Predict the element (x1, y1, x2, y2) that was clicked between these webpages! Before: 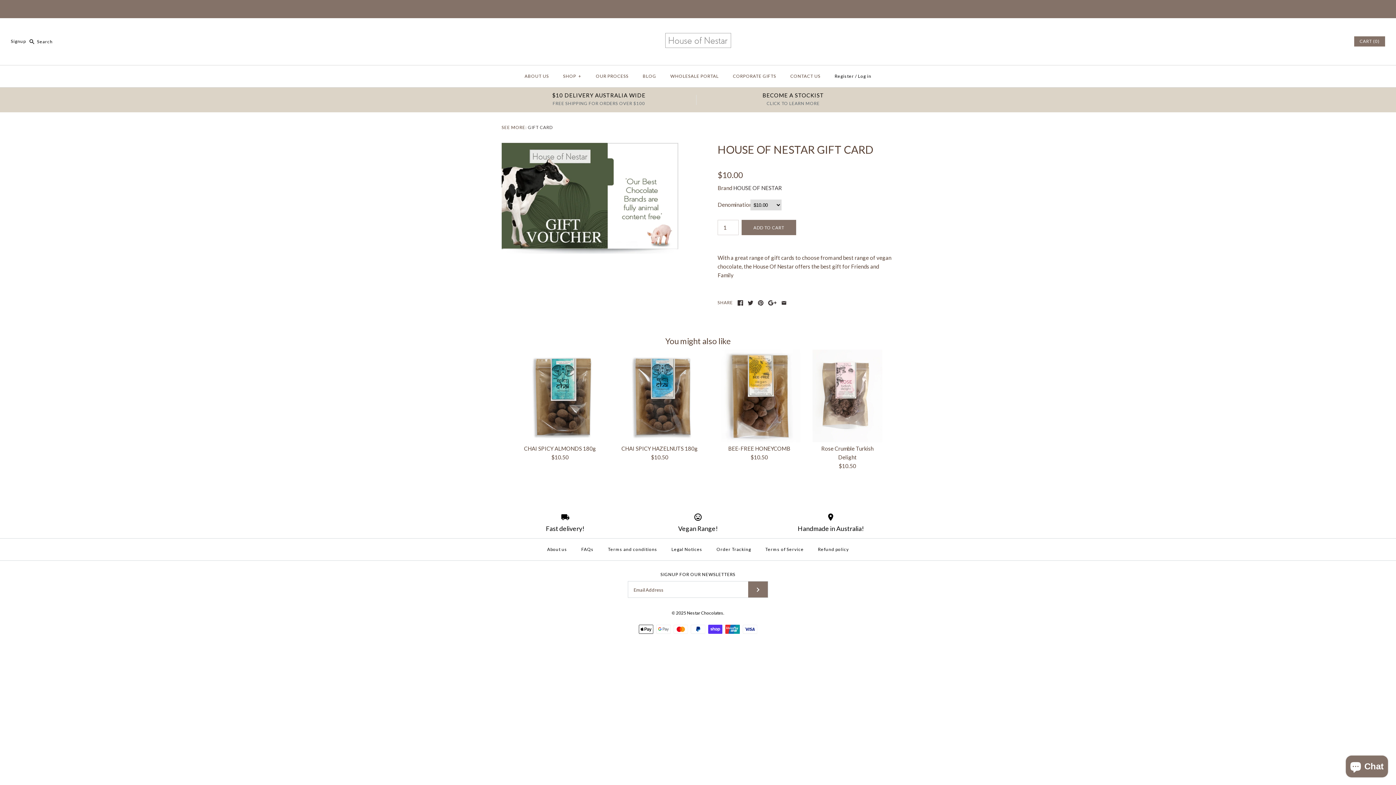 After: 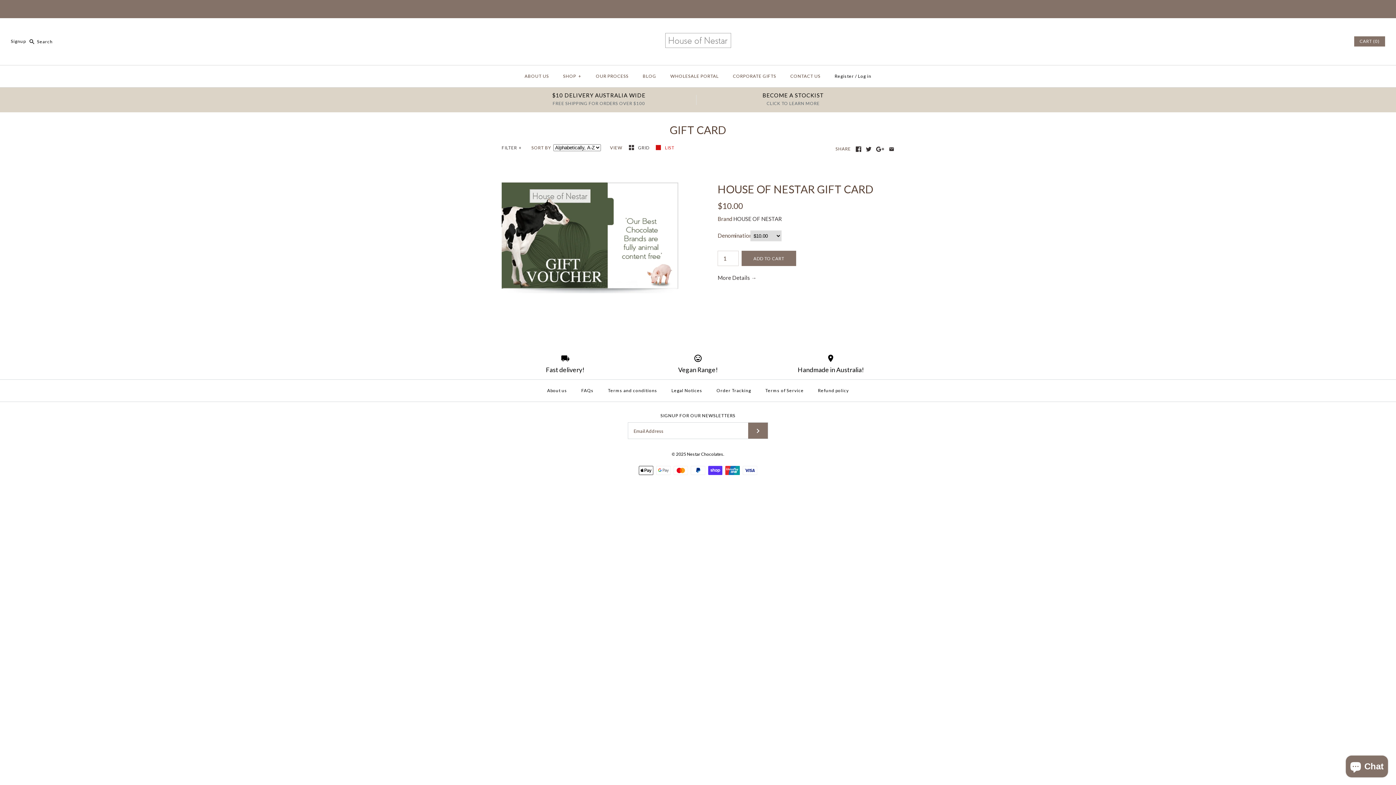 Action: label: GIFT CARD bbox: (528, 124, 552, 130)